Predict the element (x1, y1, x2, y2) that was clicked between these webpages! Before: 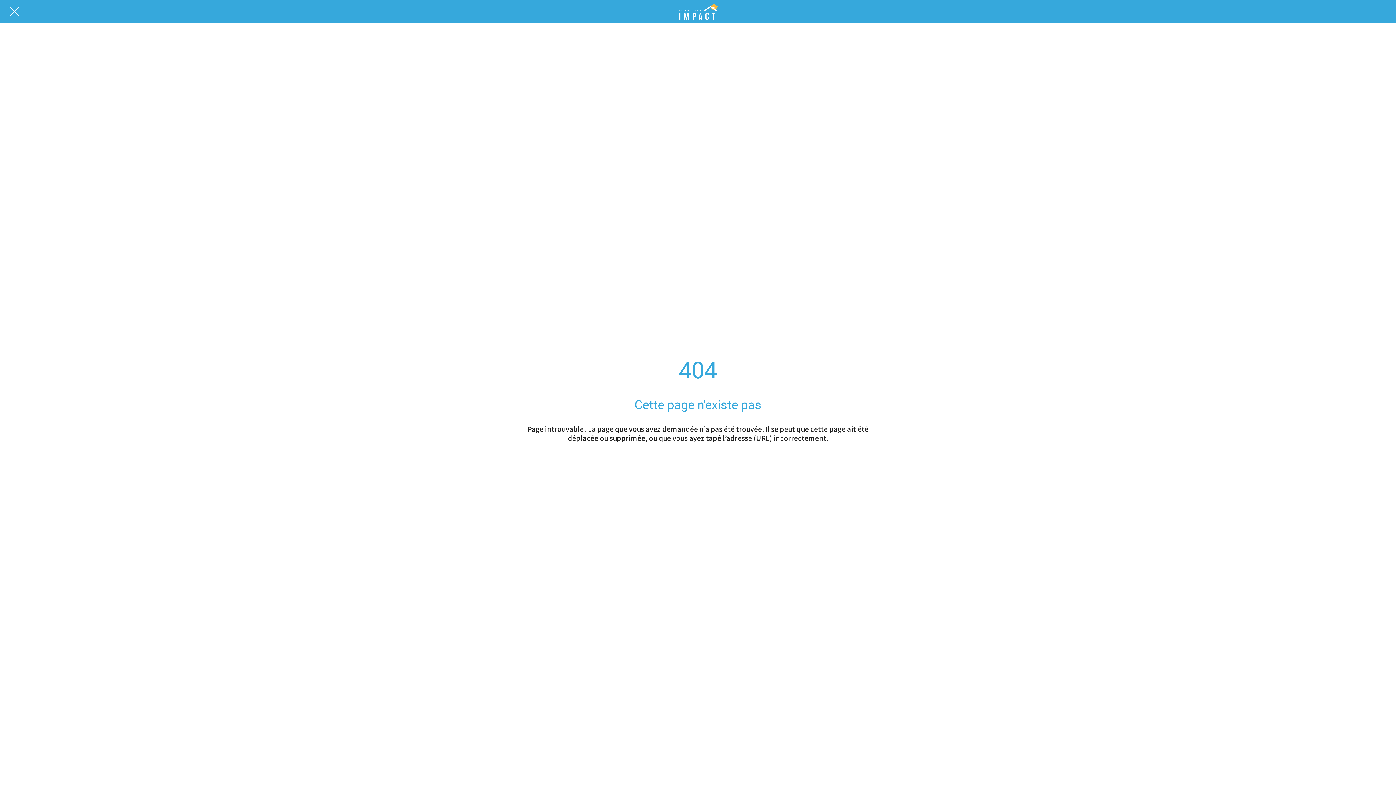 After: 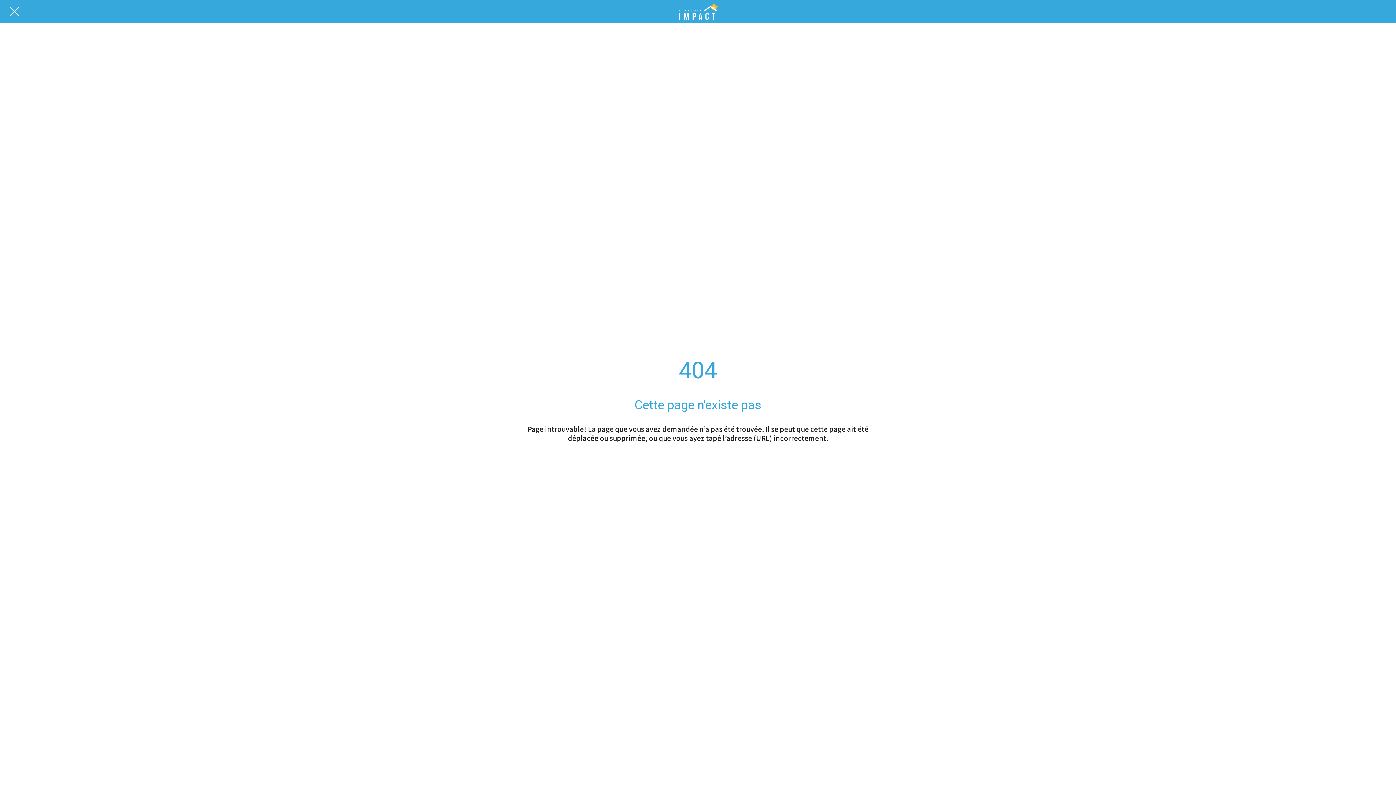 Action: bbox: (10, 7, 18, 15) label: Fermer